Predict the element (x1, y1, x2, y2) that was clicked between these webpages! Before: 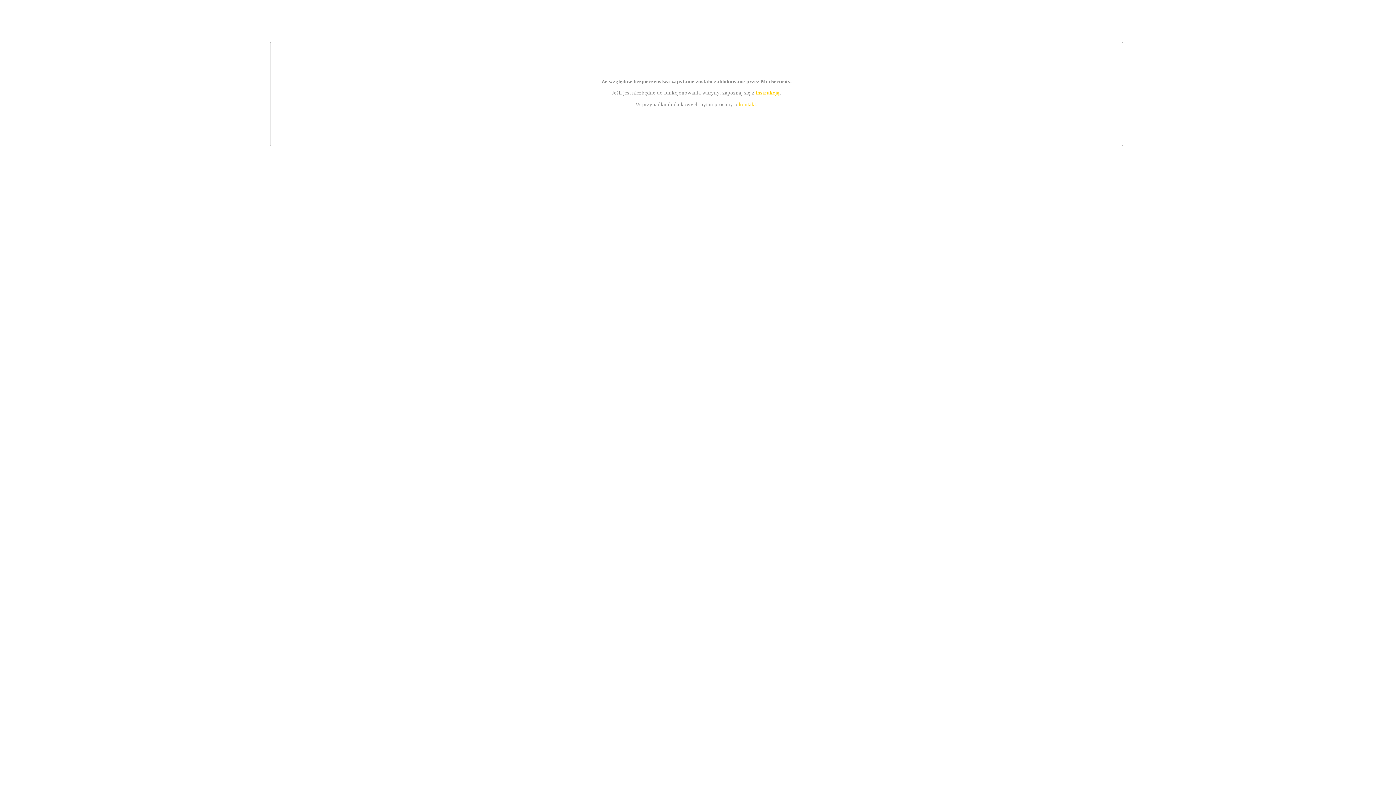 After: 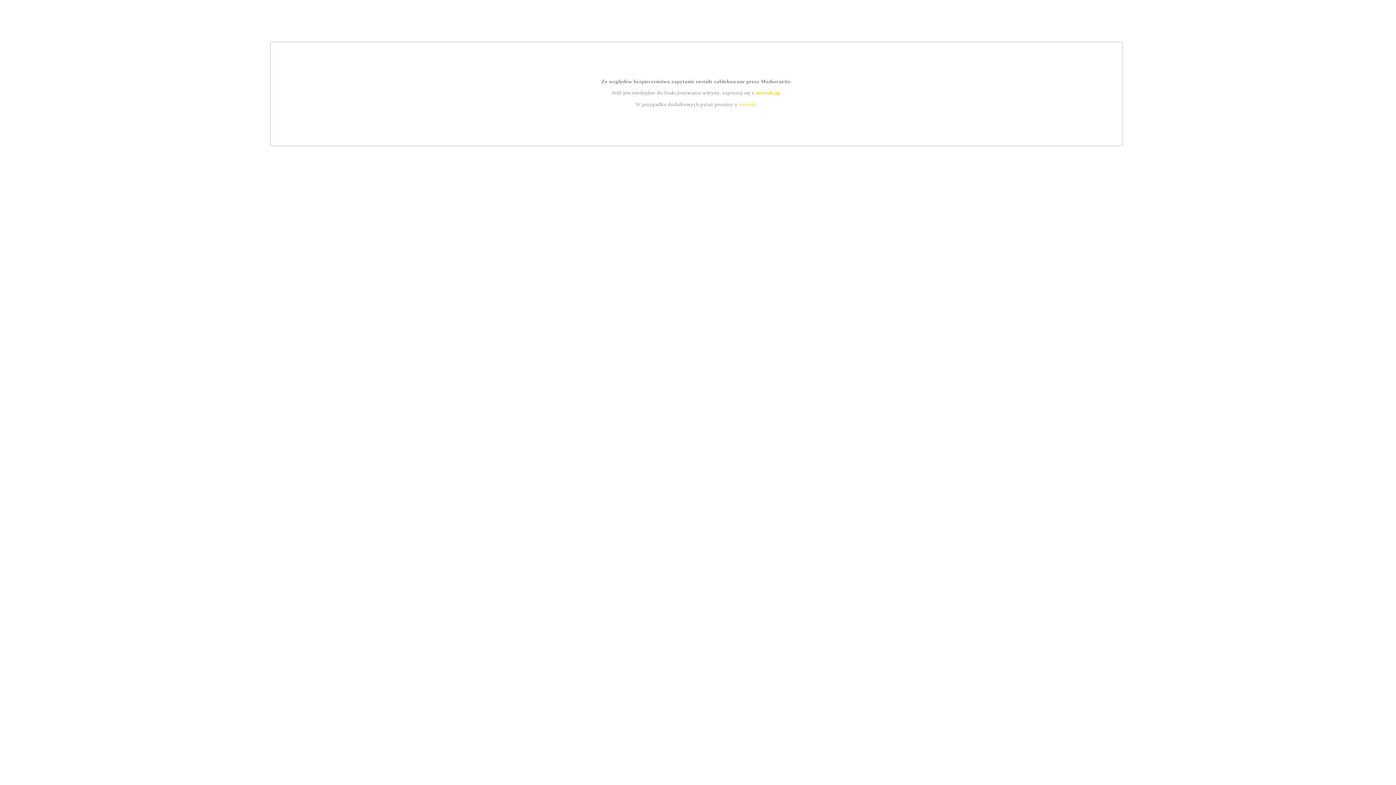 Action: bbox: (755, 89, 779, 95) label: instrukcją